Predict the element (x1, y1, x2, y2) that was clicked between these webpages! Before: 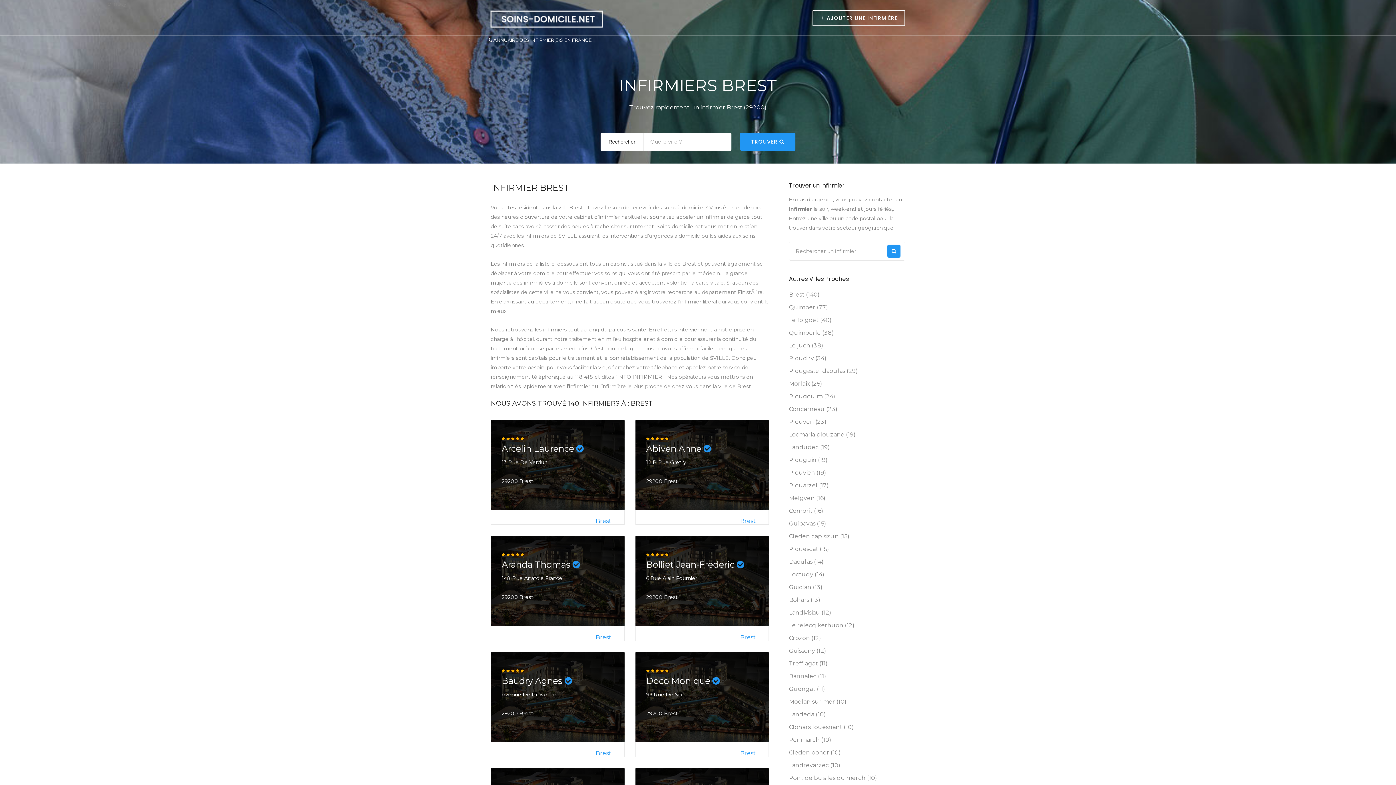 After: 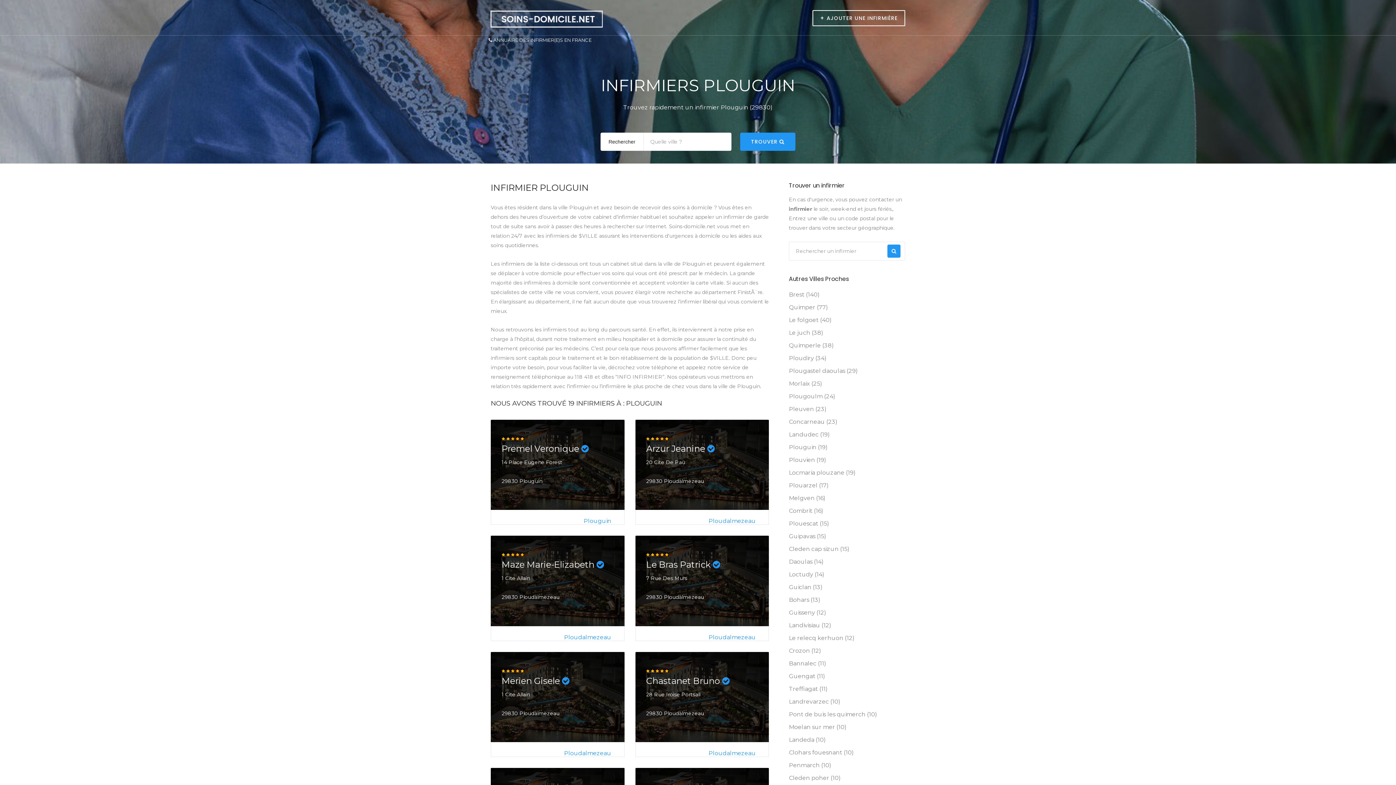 Action: bbox: (789, 453, 905, 466) label: Plouguin (19)